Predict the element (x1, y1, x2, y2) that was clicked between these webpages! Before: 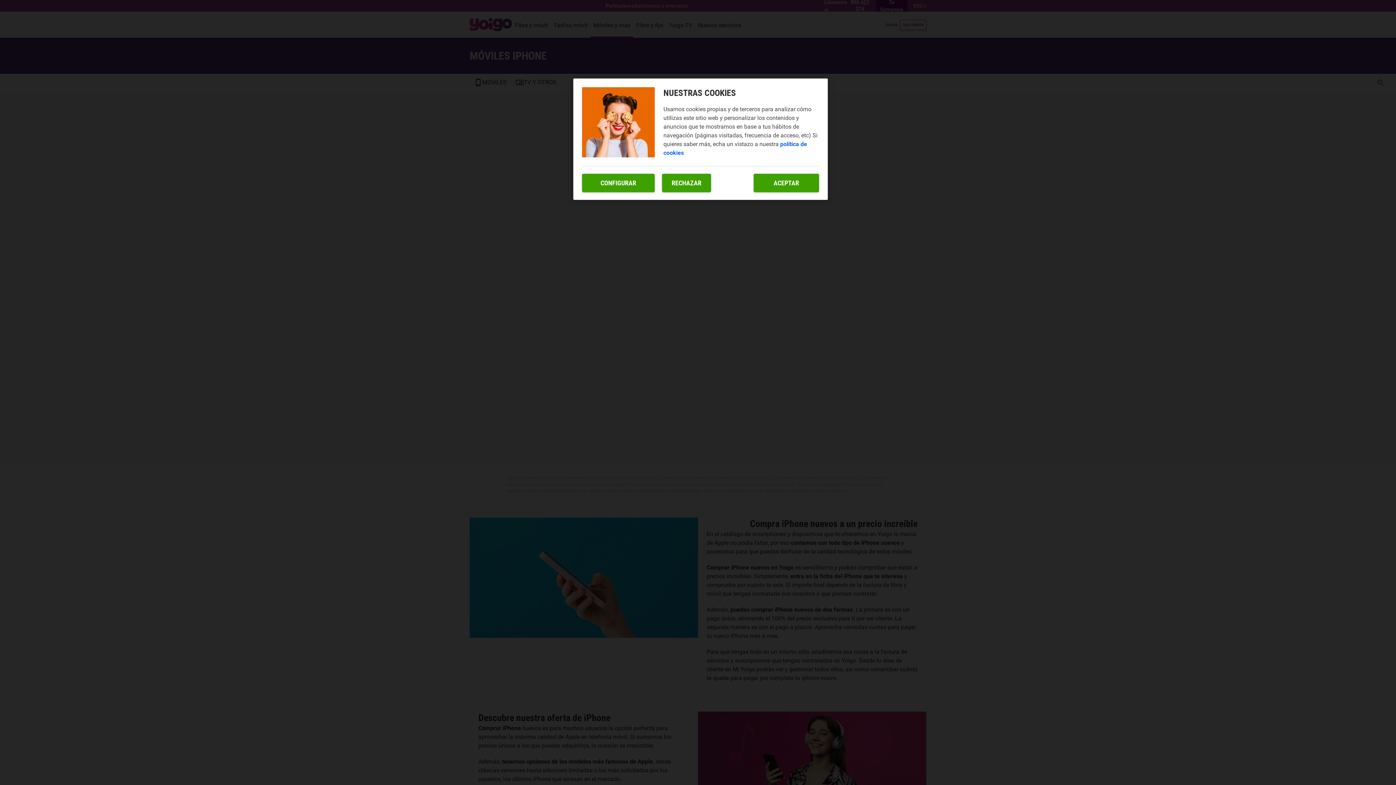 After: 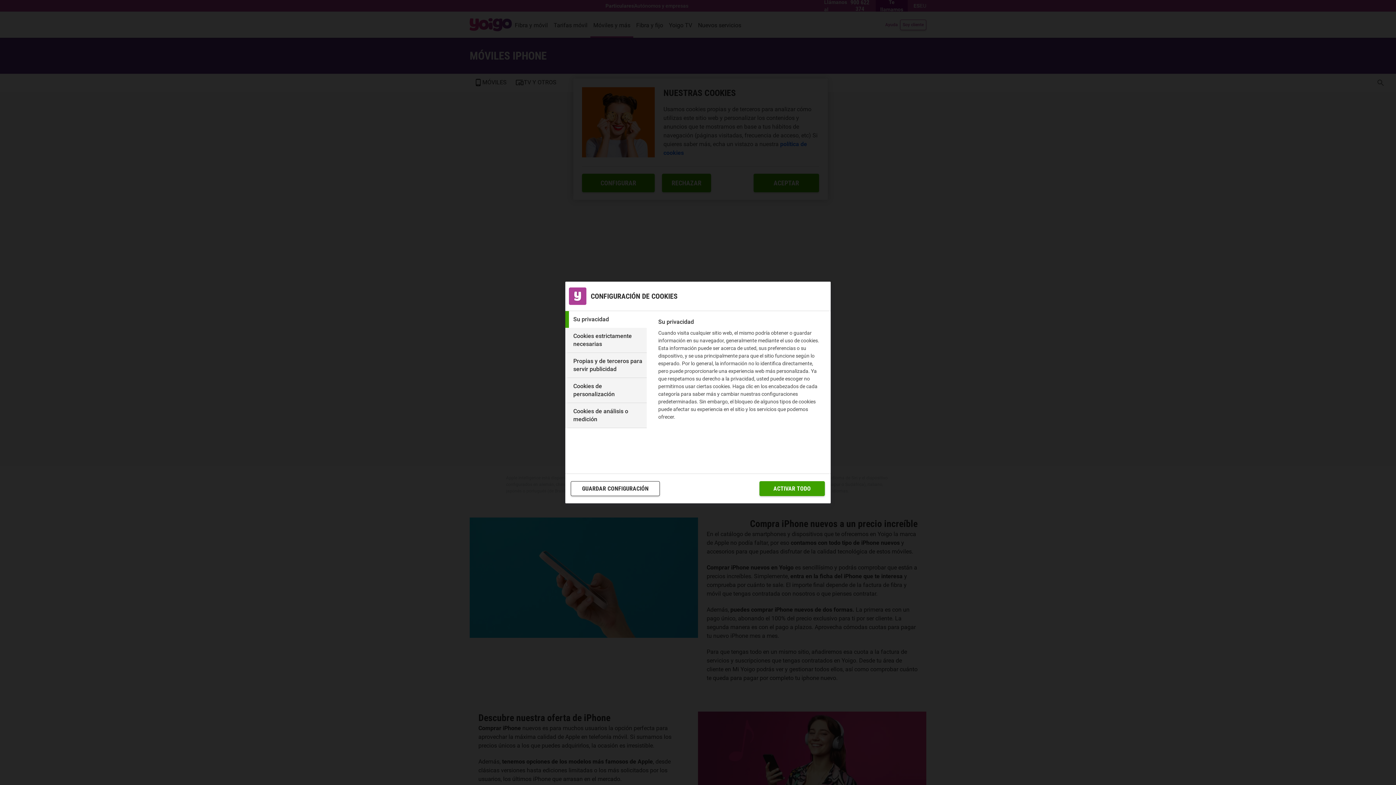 Action: label: CONFIGURAR bbox: (582, 173, 654, 192)